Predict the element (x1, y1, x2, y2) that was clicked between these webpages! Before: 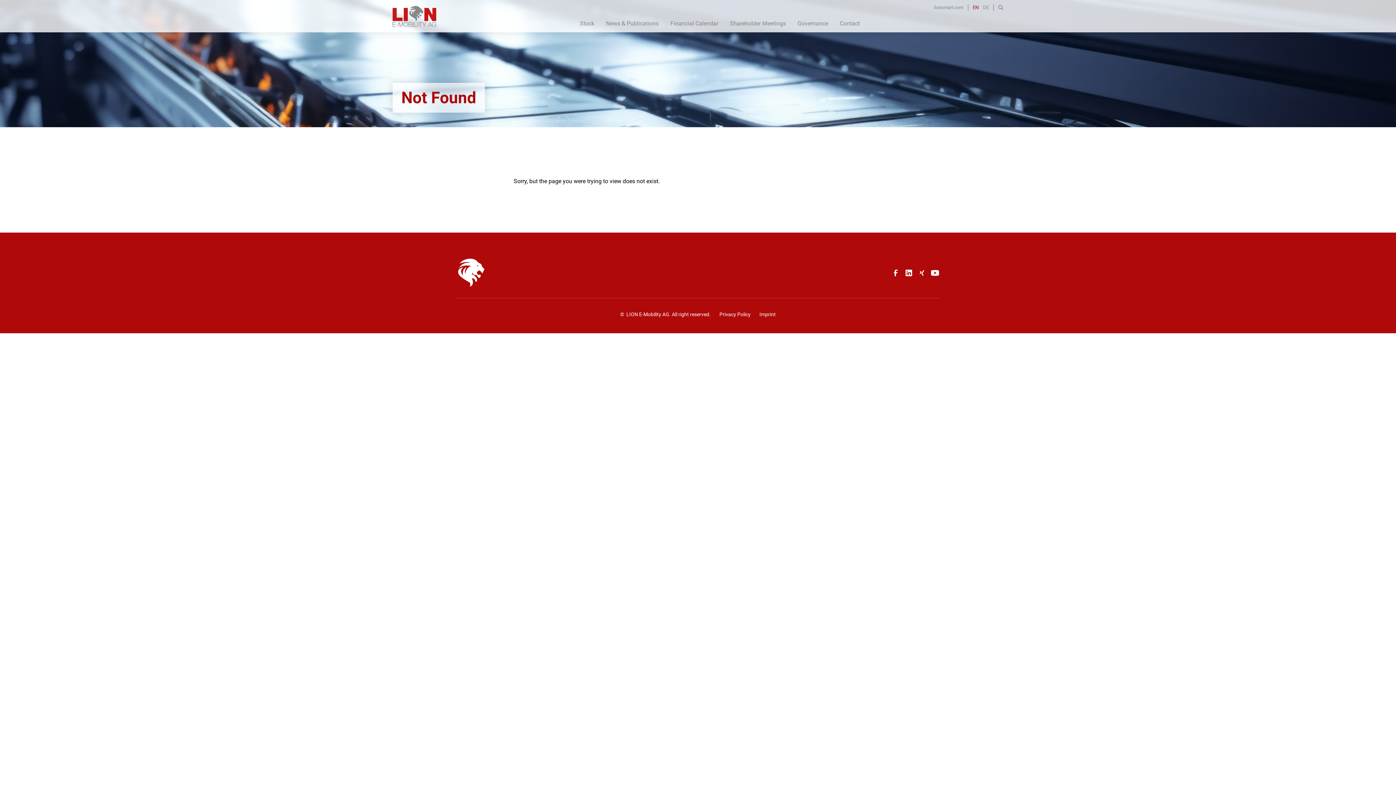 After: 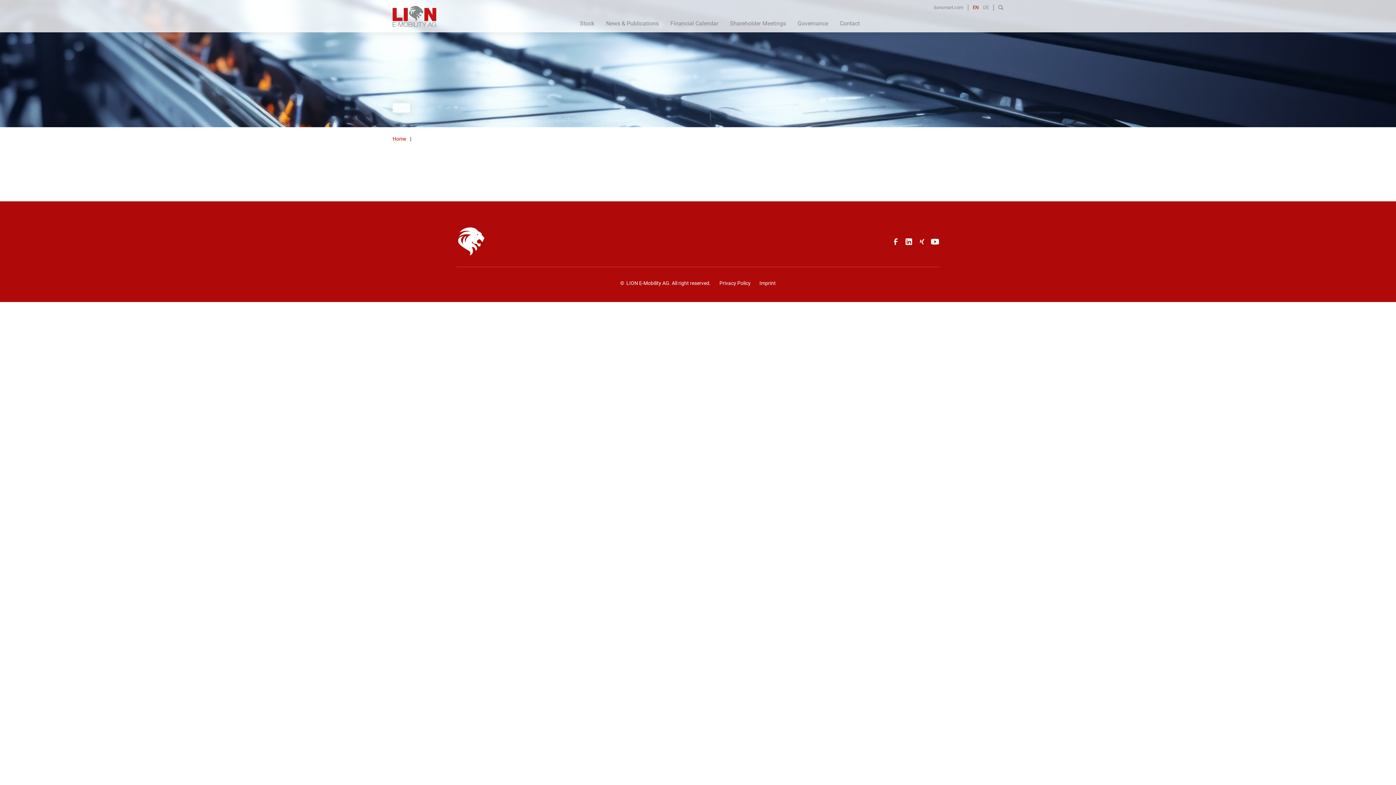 Action: bbox: (759, 311, 776, 317) label: Imprint